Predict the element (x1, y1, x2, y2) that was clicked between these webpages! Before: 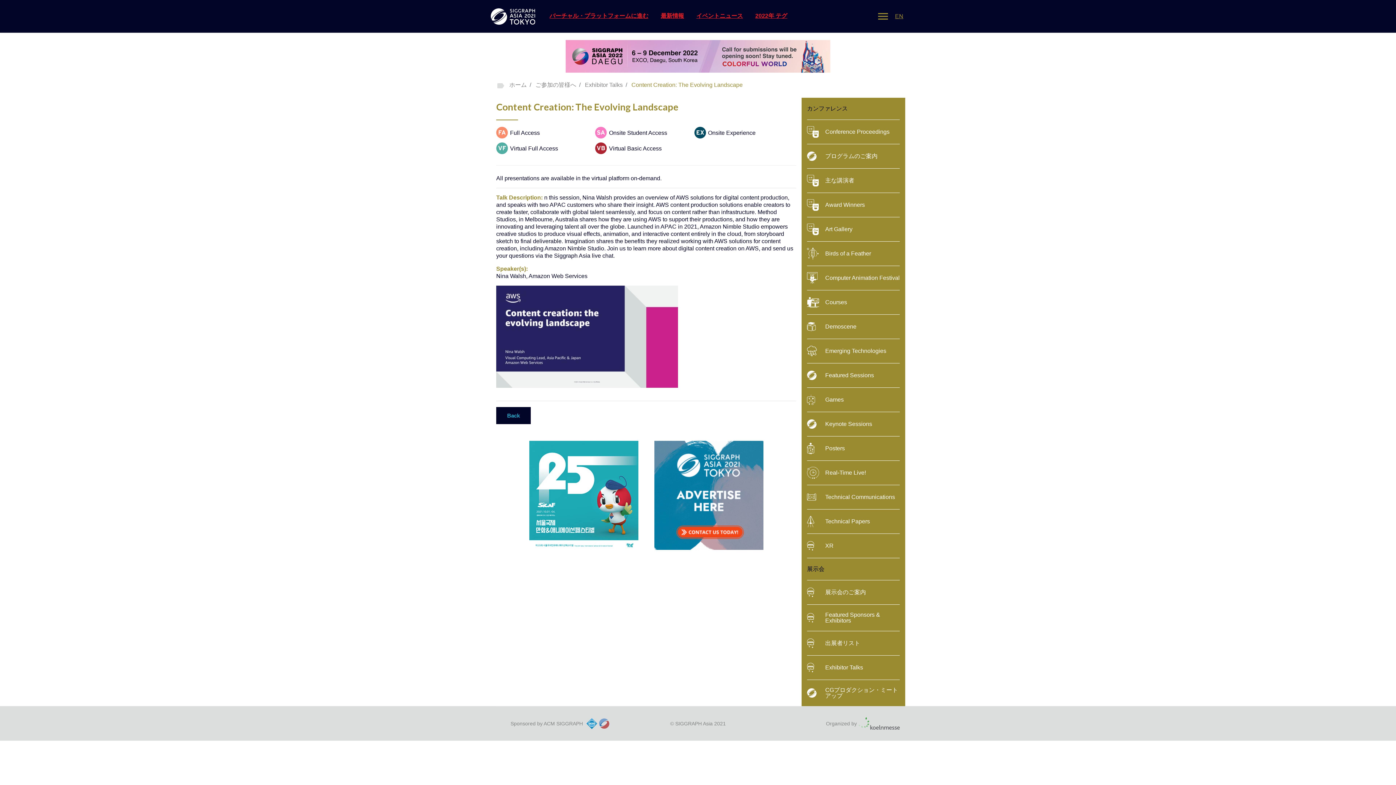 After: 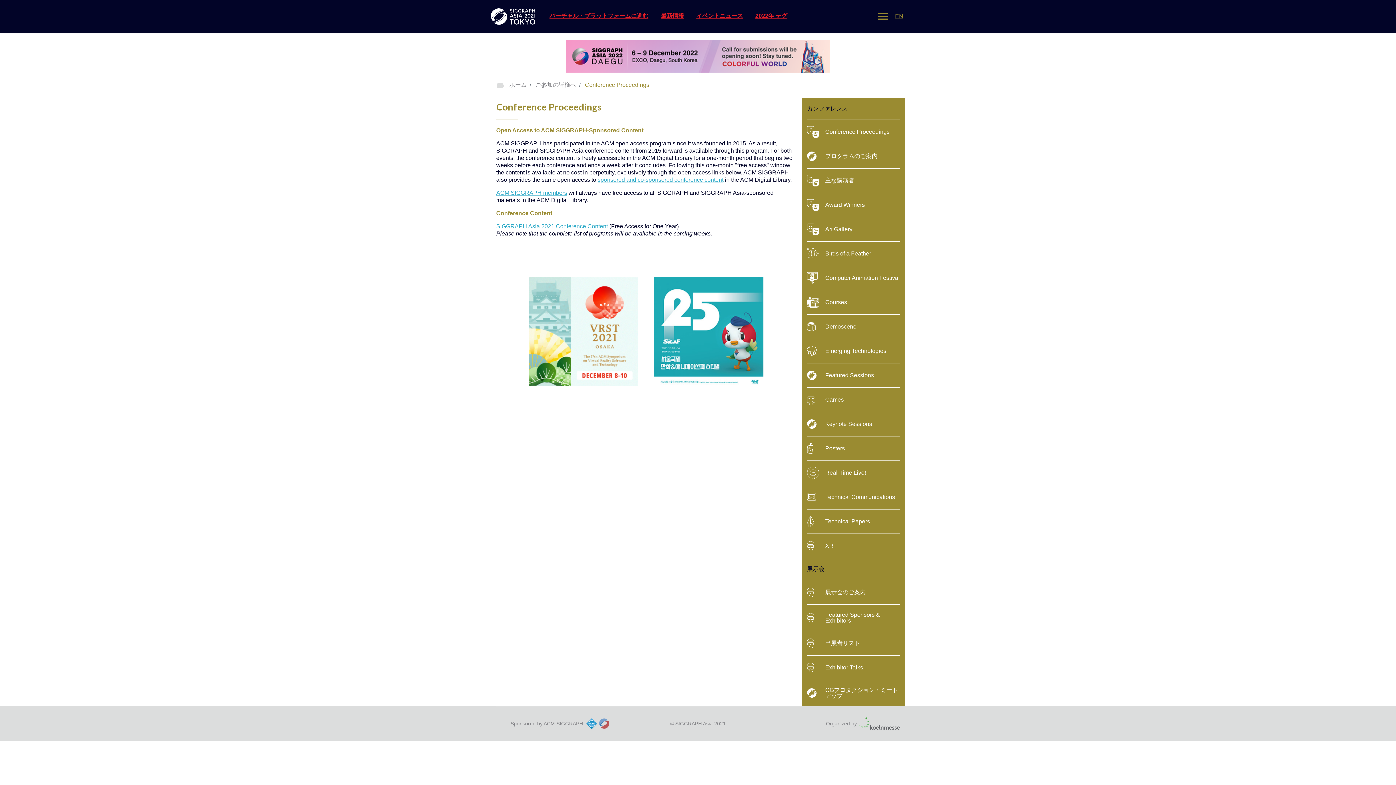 Action: bbox: (807, 126, 900, 137) label: Conference Proceedings